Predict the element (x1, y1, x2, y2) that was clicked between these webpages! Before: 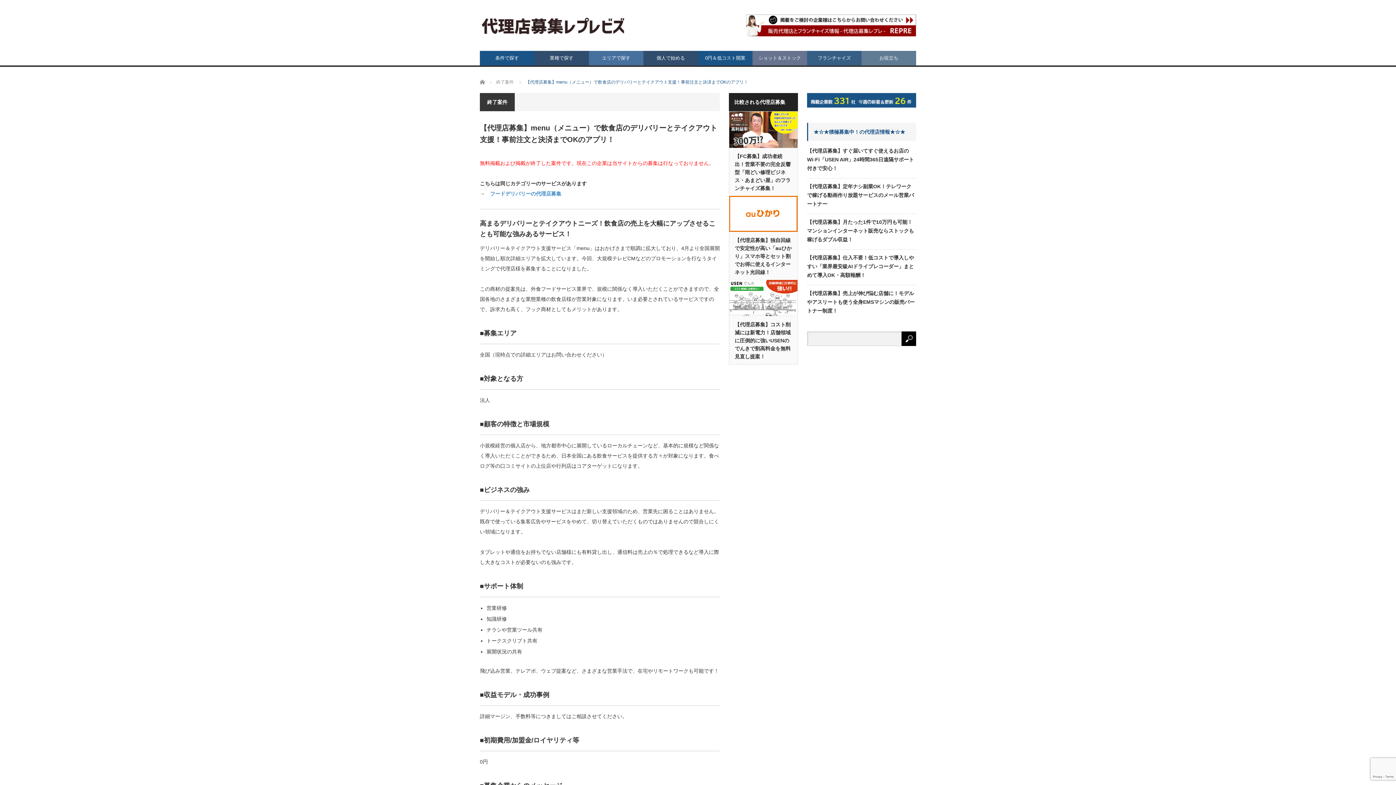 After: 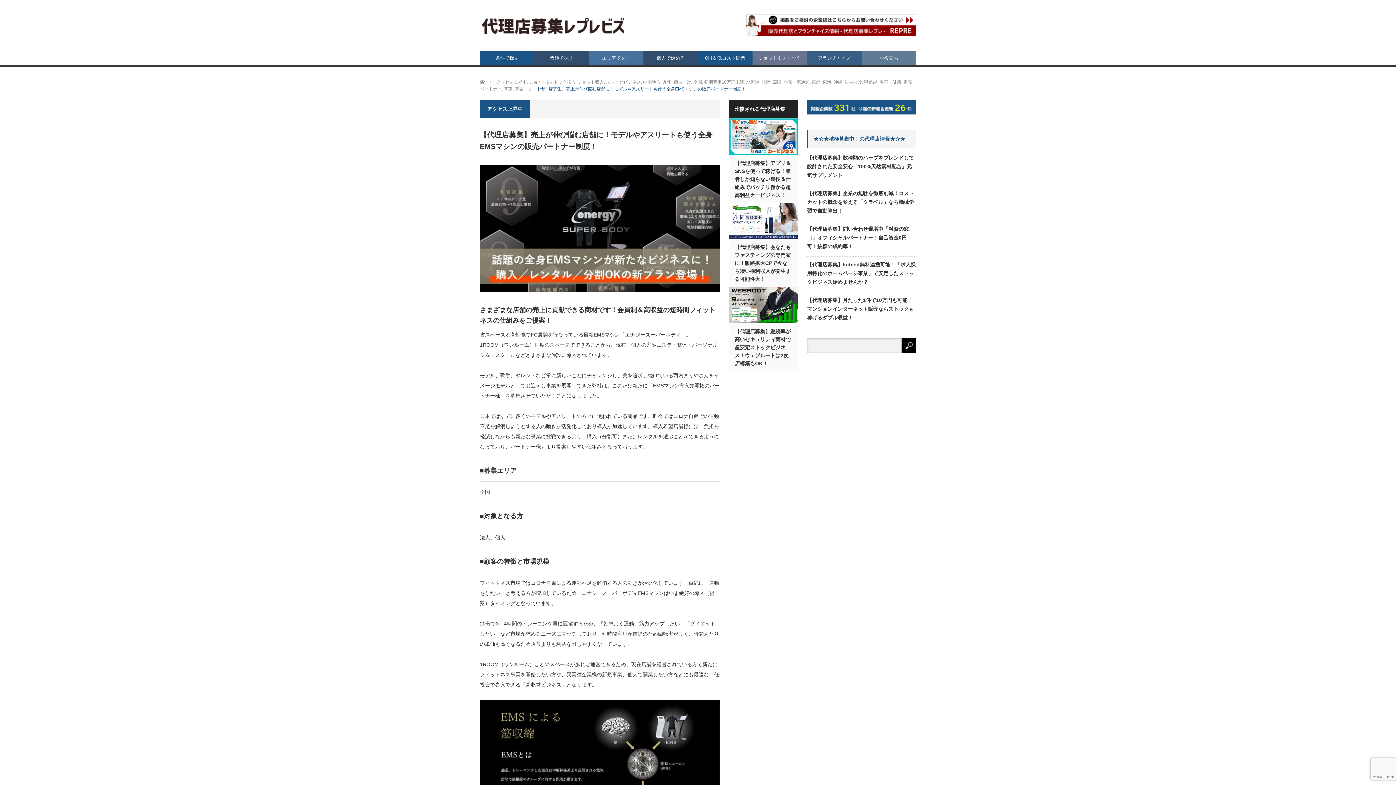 Action: label: 【代理店募集】売上が伸び悩む店舗に！モデルやアスリートも使う全身EMSマシンの販売パートナー制度！ bbox: (807, 289, 916, 315)